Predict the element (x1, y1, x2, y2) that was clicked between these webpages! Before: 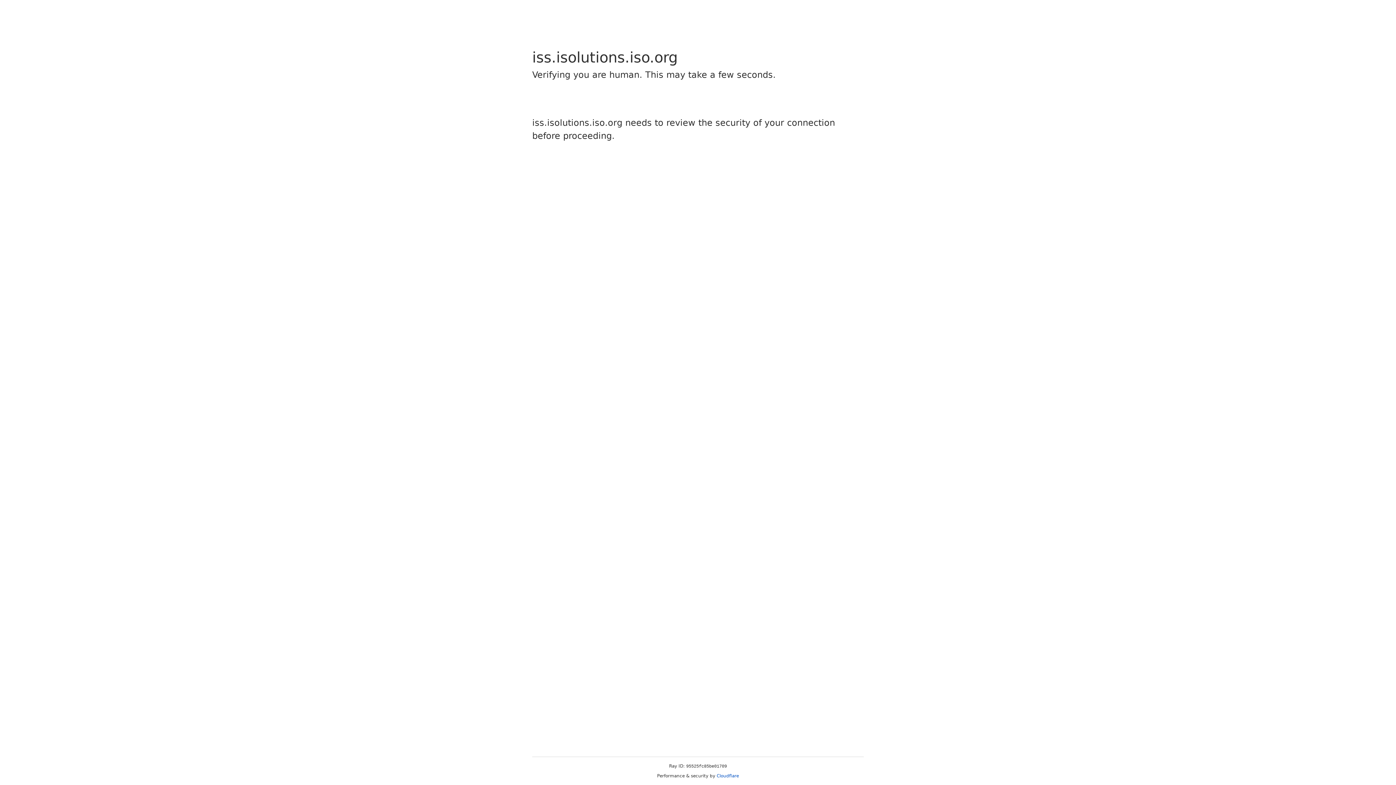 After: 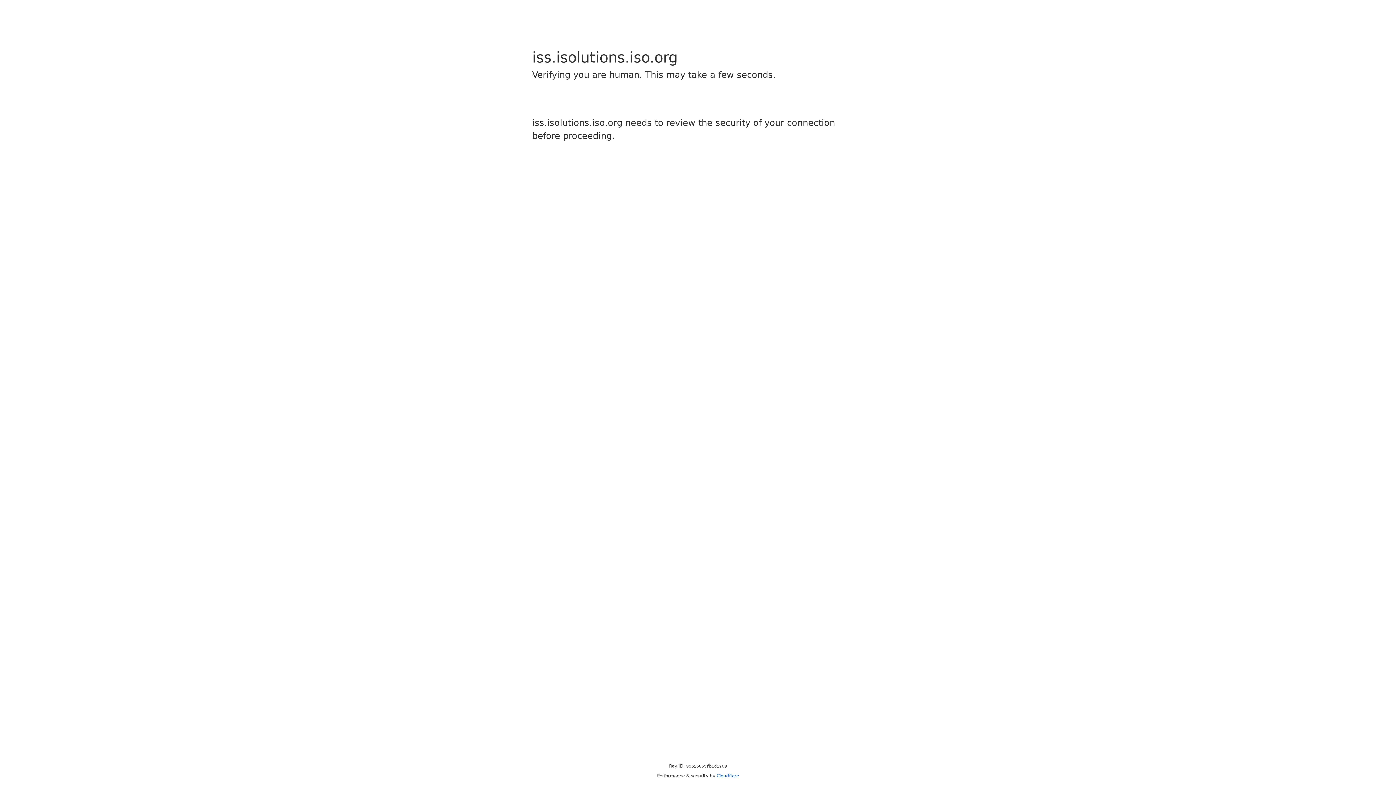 Action: label: Cloudflare bbox: (716, 773, 739, 778)